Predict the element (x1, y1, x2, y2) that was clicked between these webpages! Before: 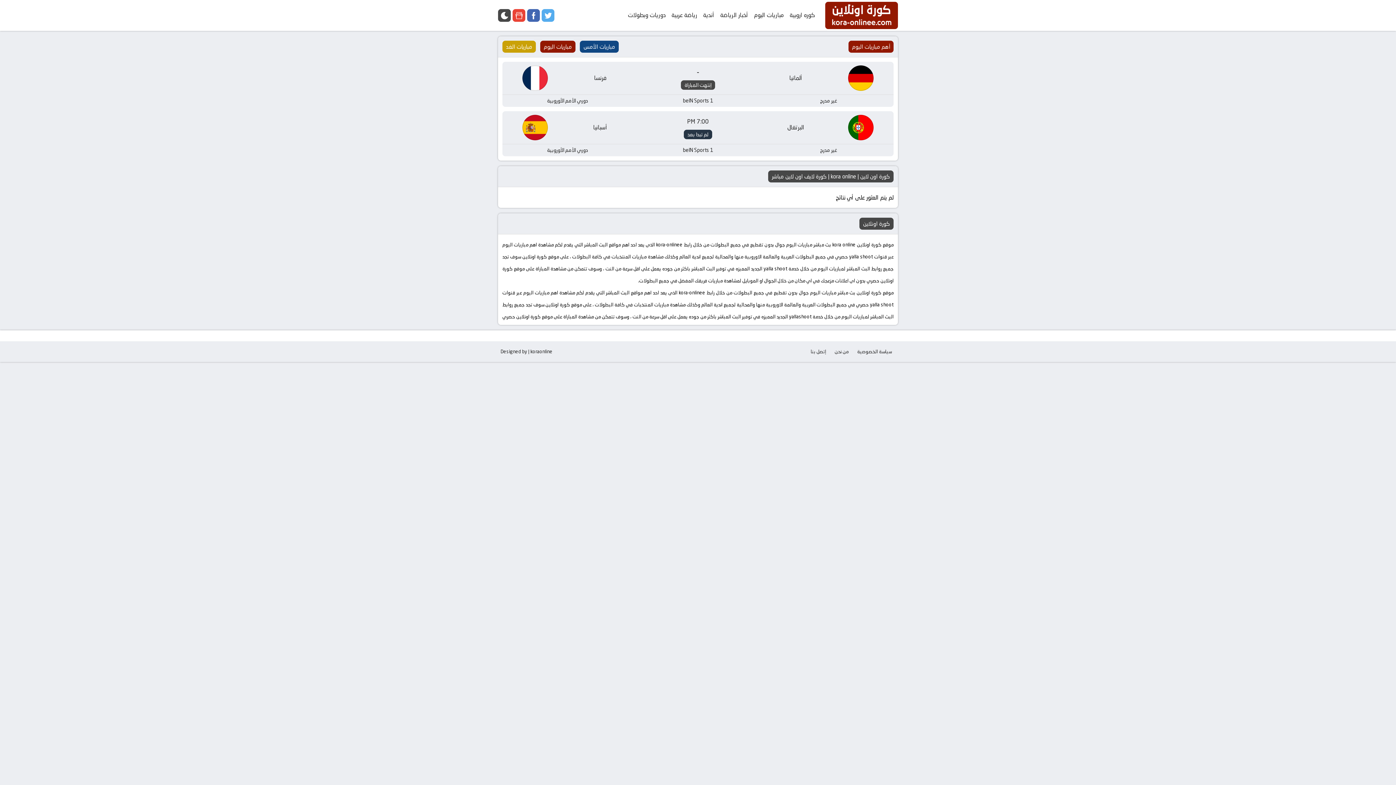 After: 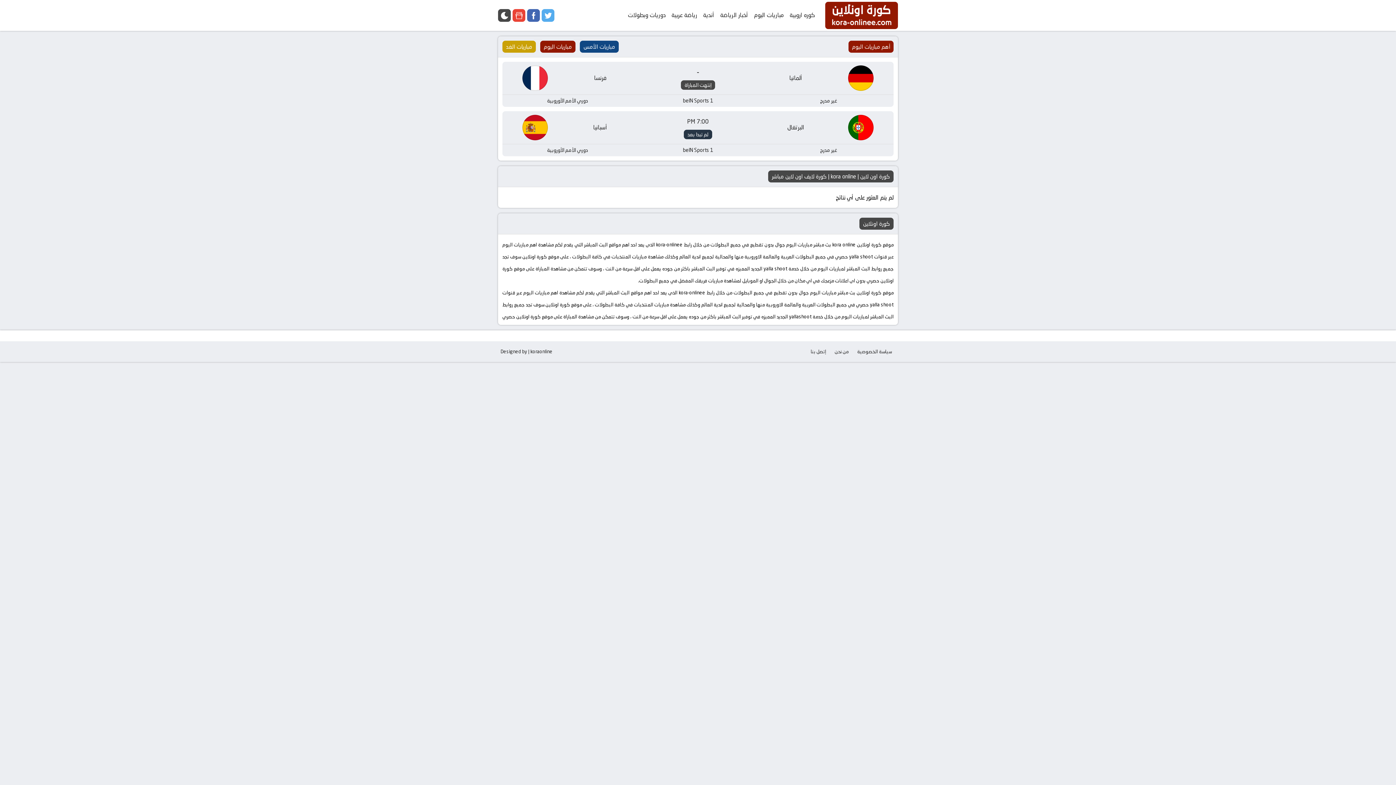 Action: label: أخبار الرياضة bbox: (717, 0, 751, 30)